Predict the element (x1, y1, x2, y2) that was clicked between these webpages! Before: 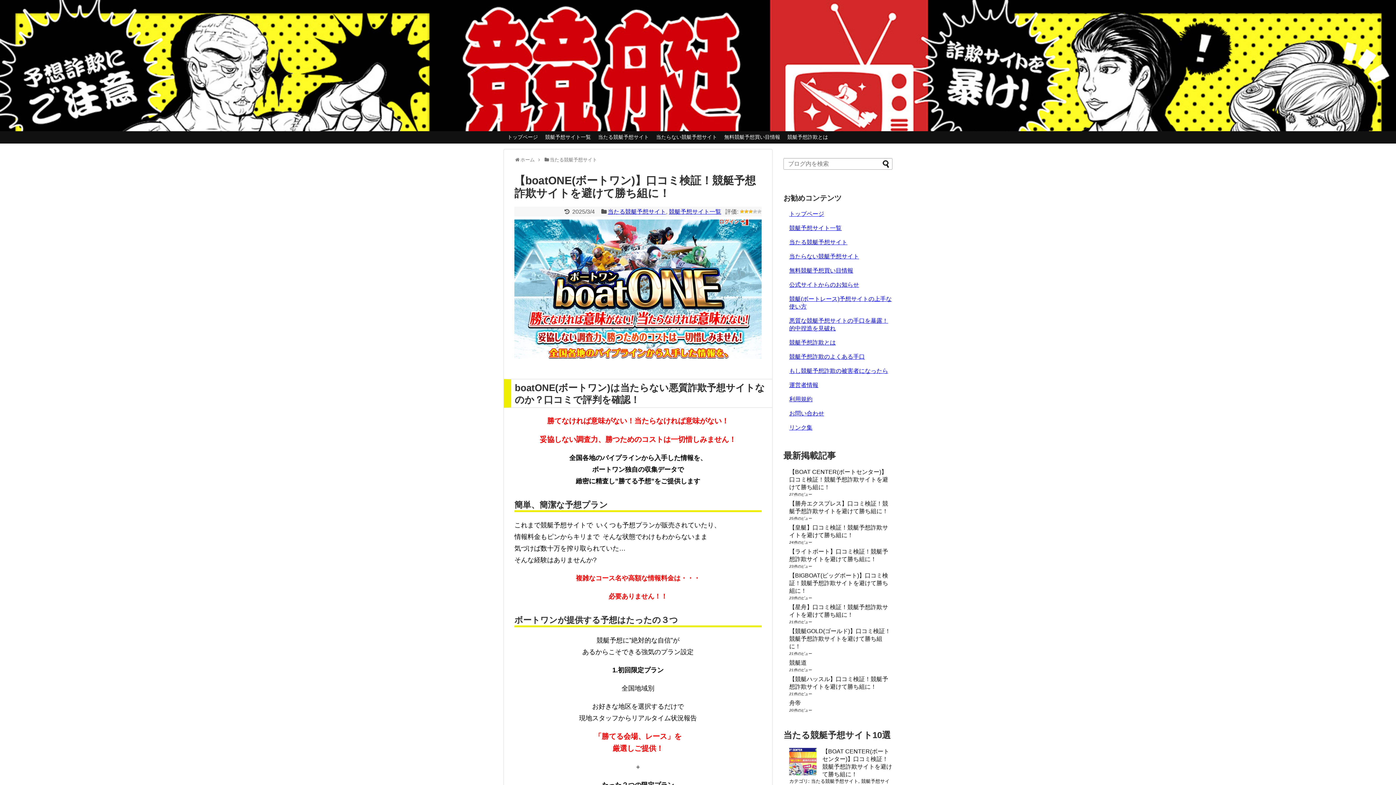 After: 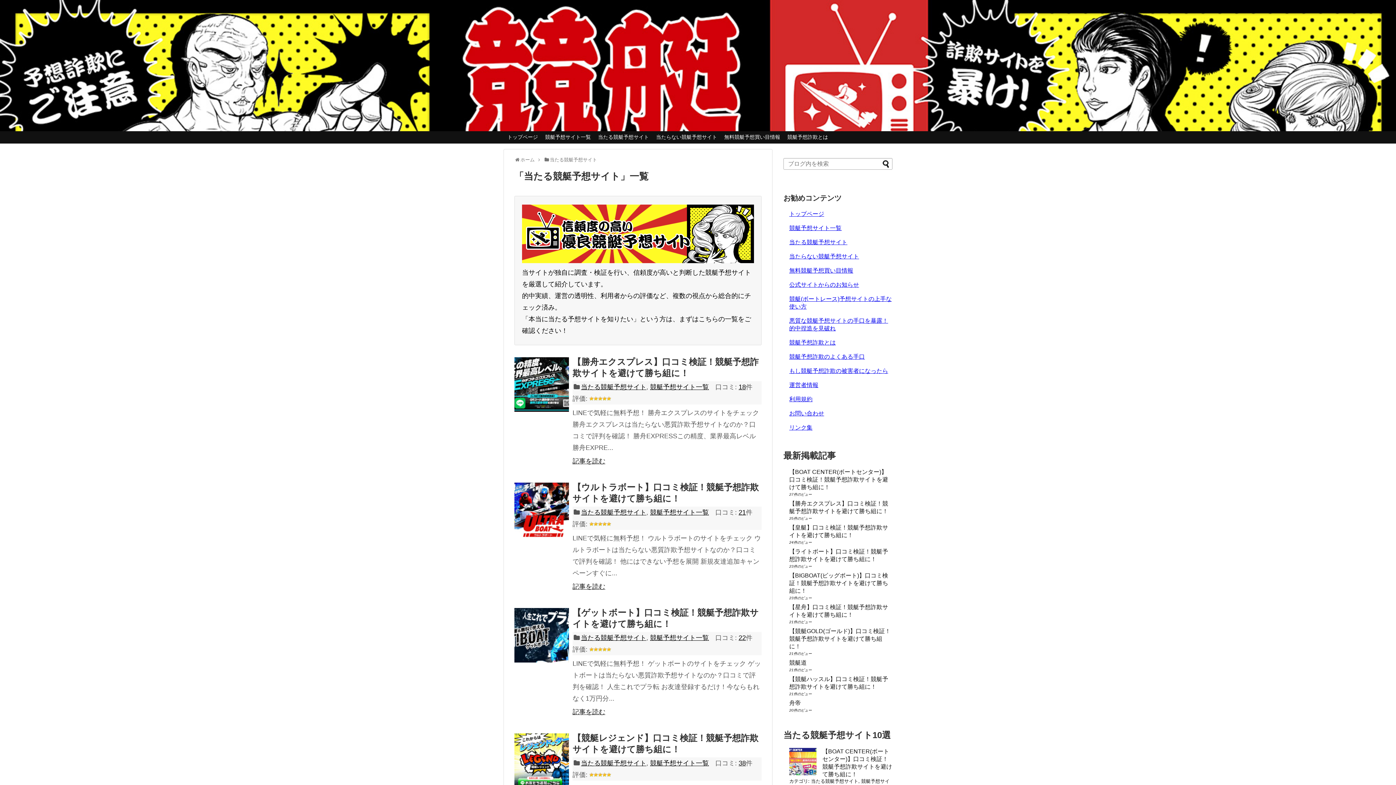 Action: label: 当たる競艇予想サイト bbox: (594, 131, 652, 143)